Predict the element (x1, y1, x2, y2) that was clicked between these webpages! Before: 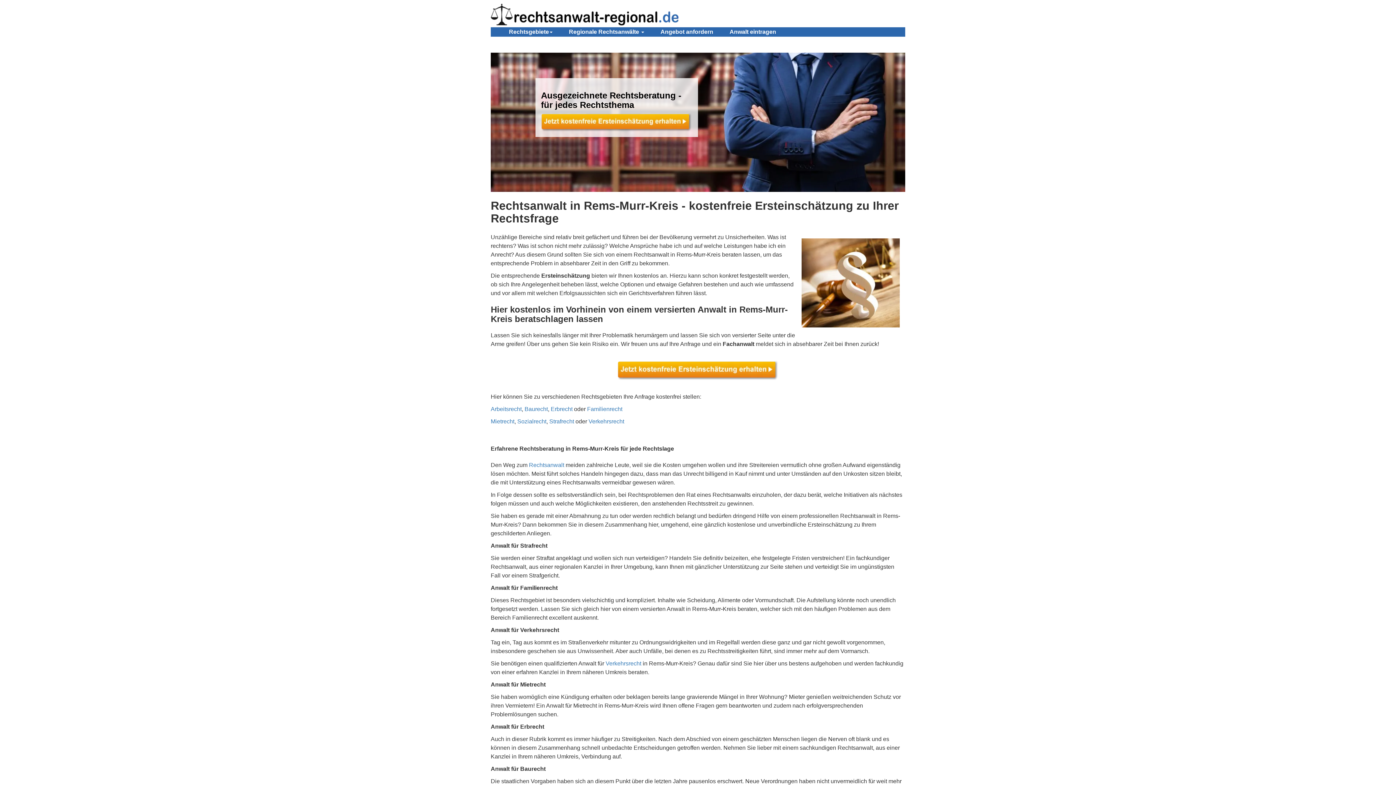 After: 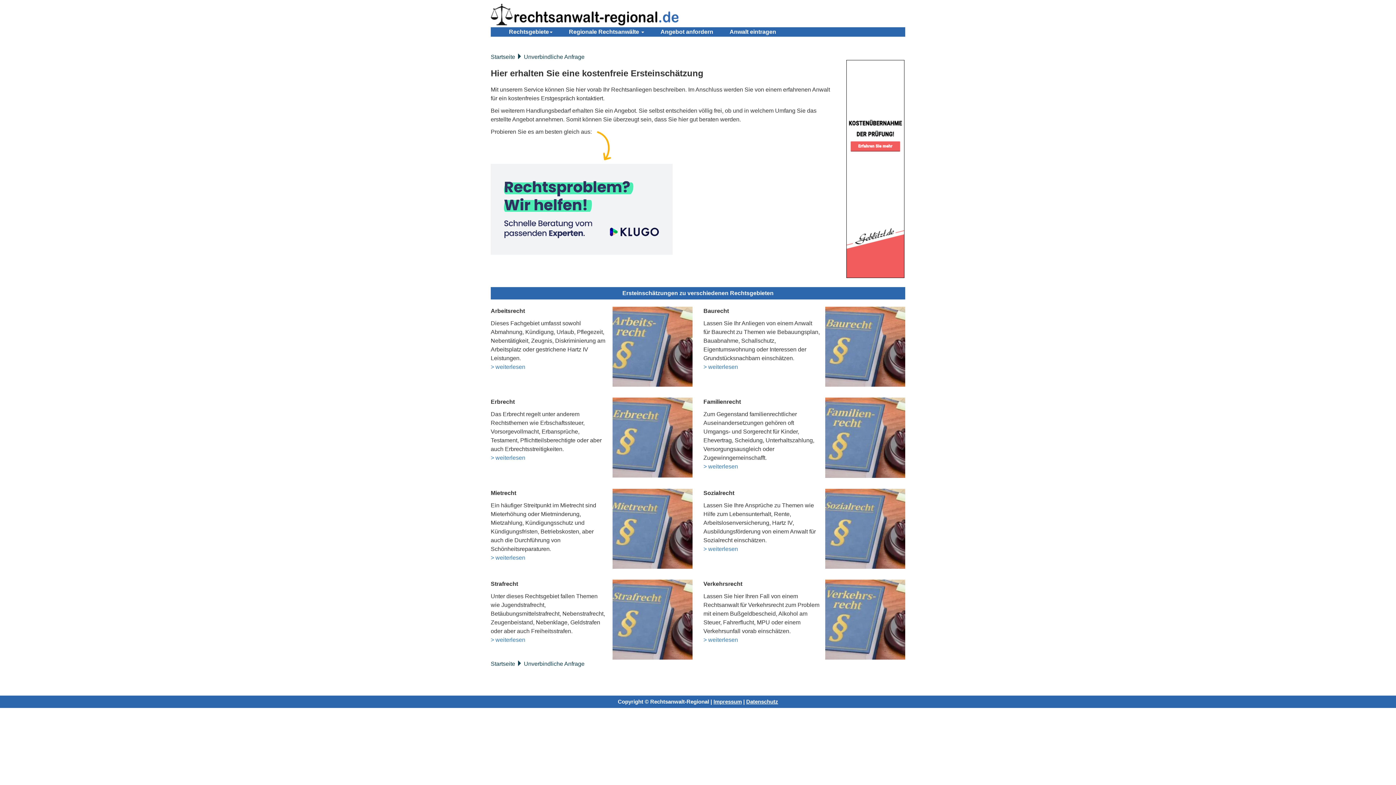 Action: bbox: (649, 27, 718, 36) label: Angebot anfordern